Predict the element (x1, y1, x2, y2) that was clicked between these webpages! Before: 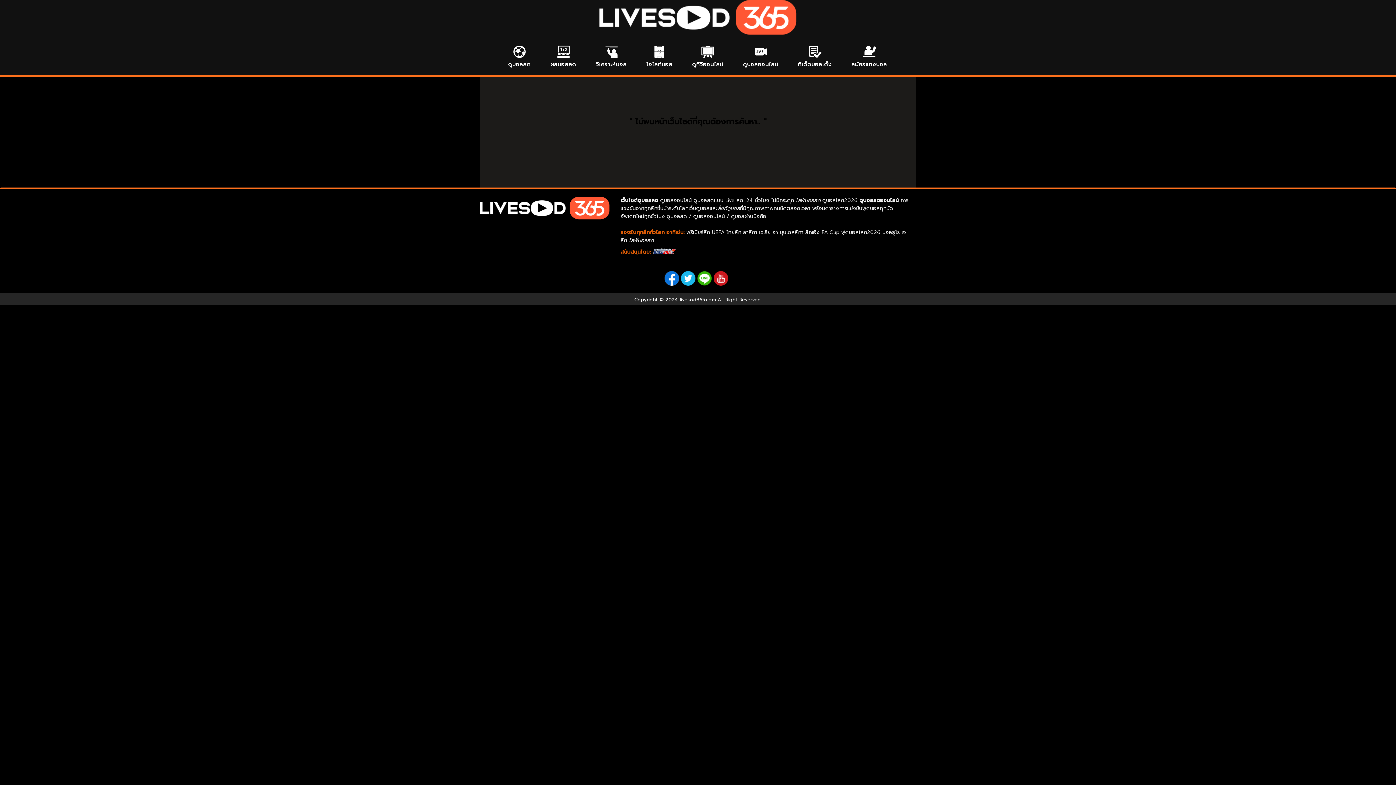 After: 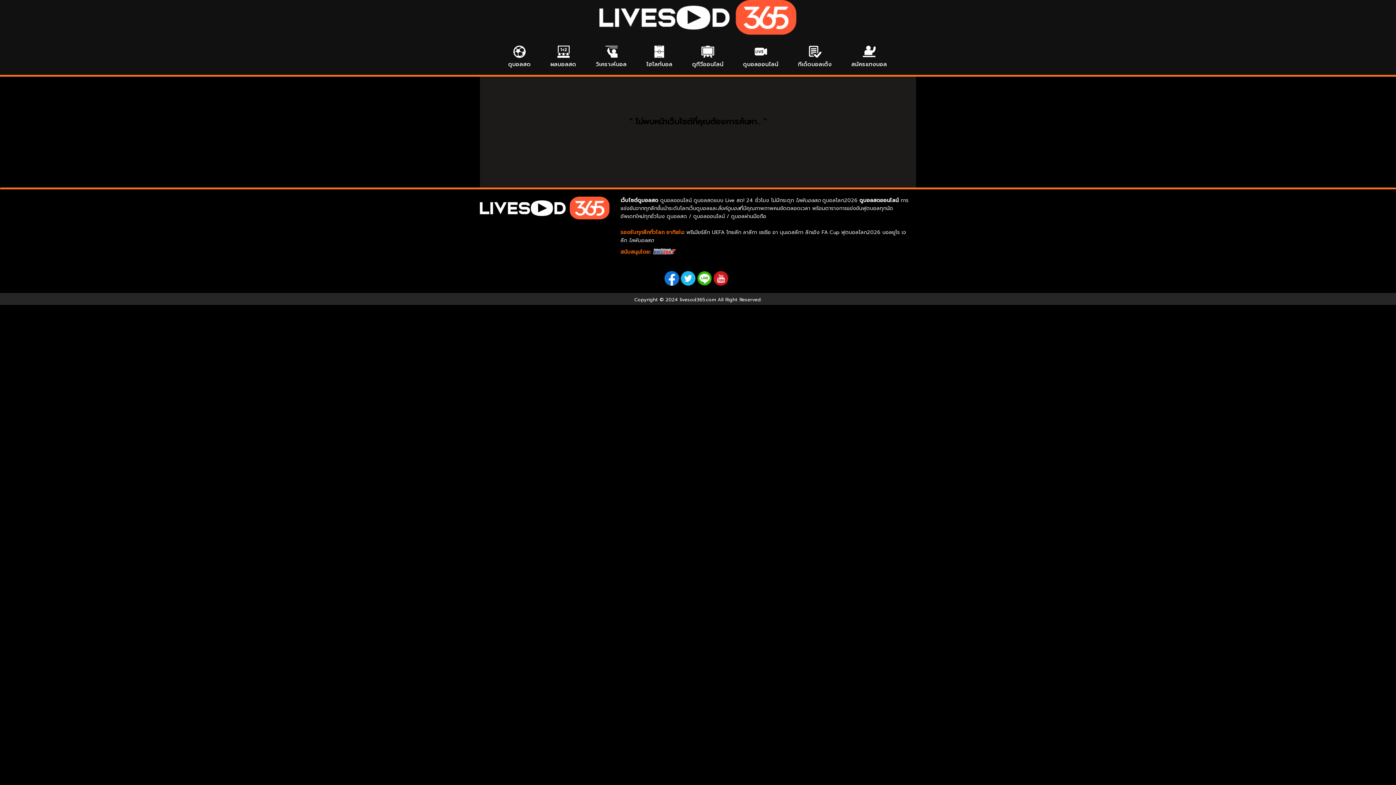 Action: bbox: (713, 271, 728, 285)